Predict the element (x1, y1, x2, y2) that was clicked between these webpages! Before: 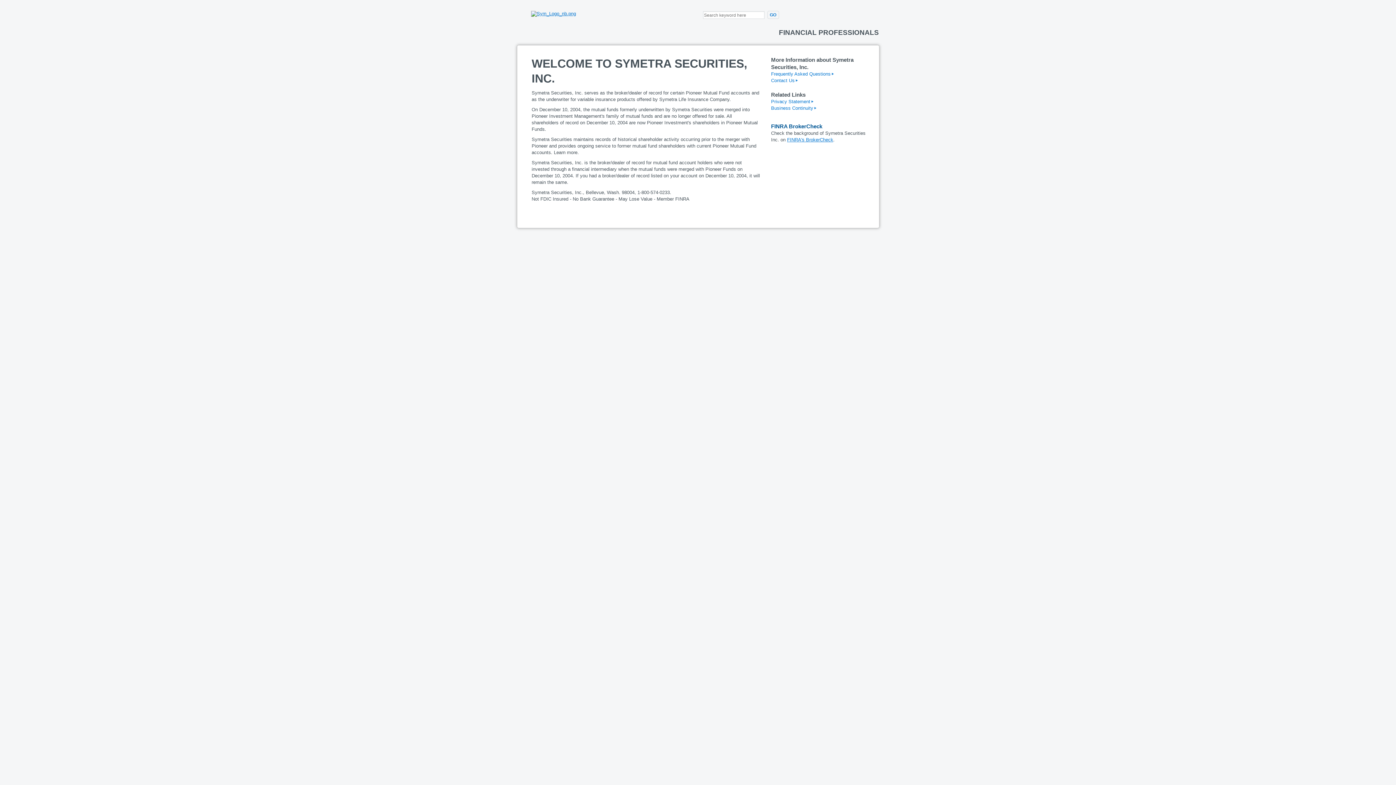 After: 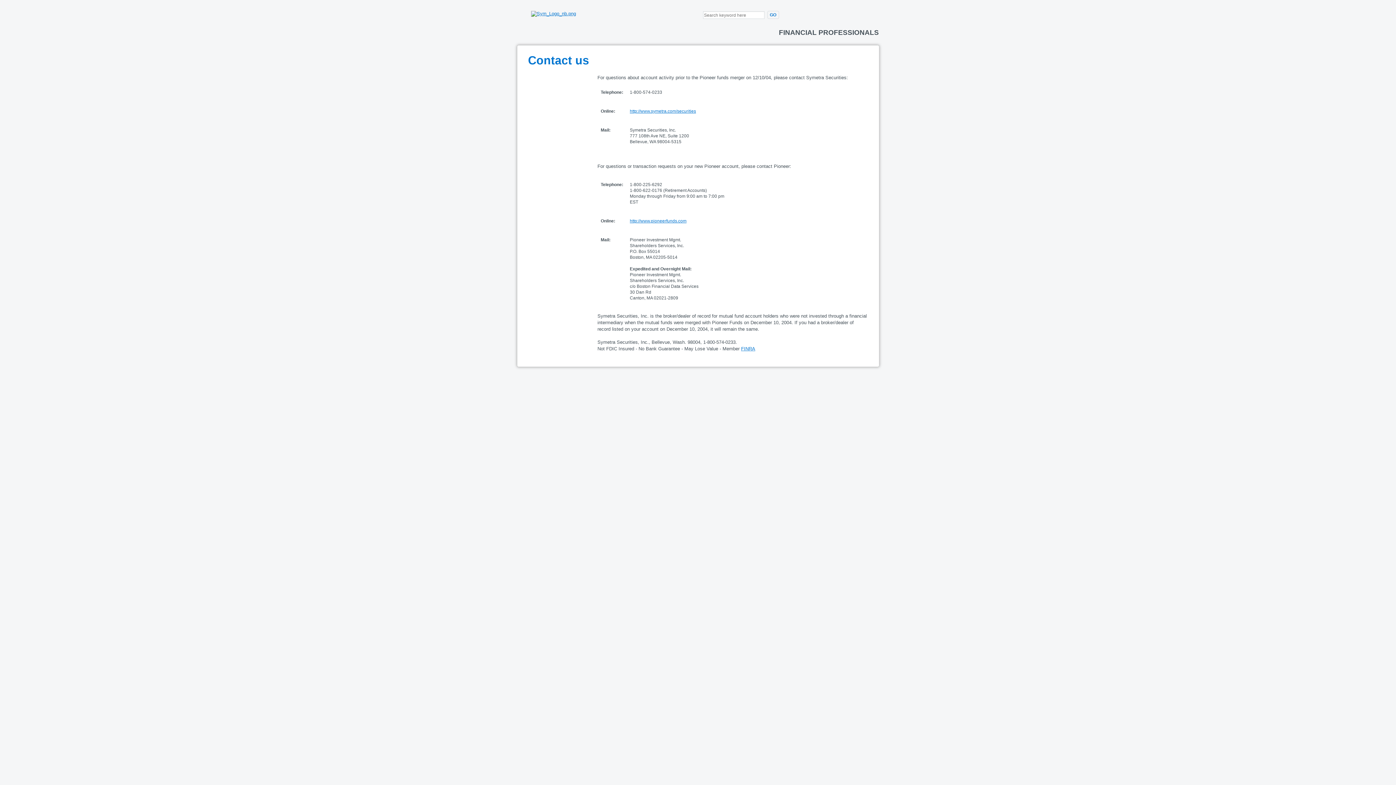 Action: bbox: (771, 77, 798, 83) label: Contact Us